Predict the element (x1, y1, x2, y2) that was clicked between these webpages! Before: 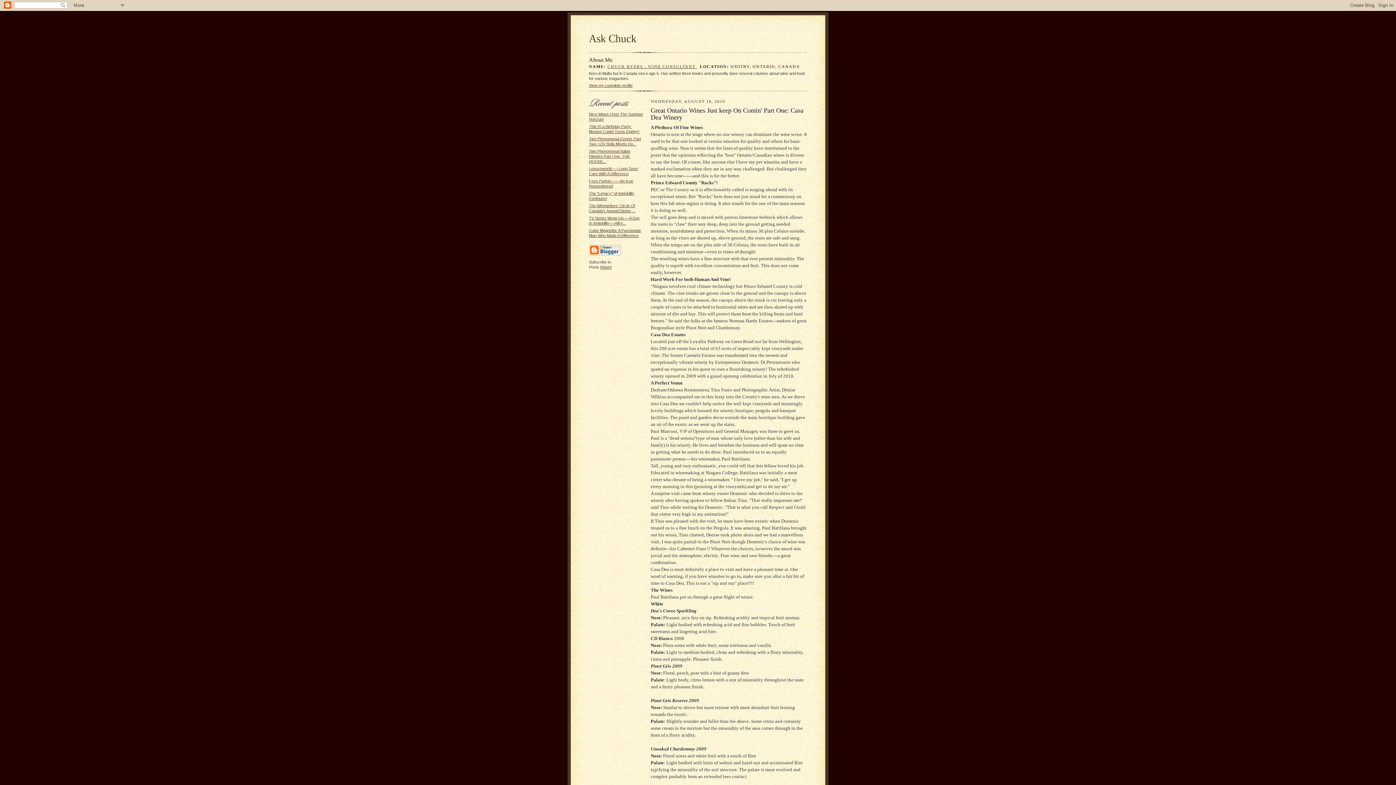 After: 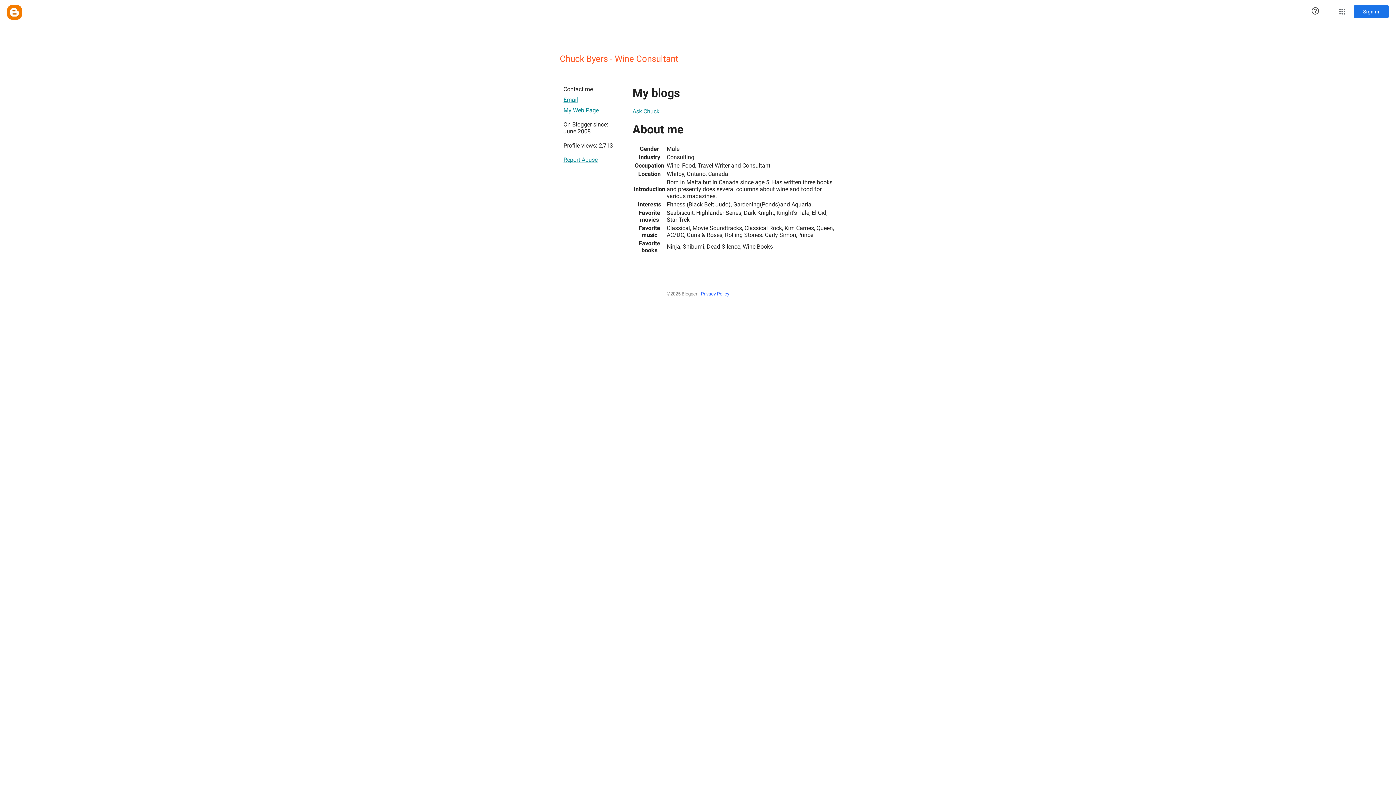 Action: bbox: (589, 83, 632, 87) label: View my complete profile